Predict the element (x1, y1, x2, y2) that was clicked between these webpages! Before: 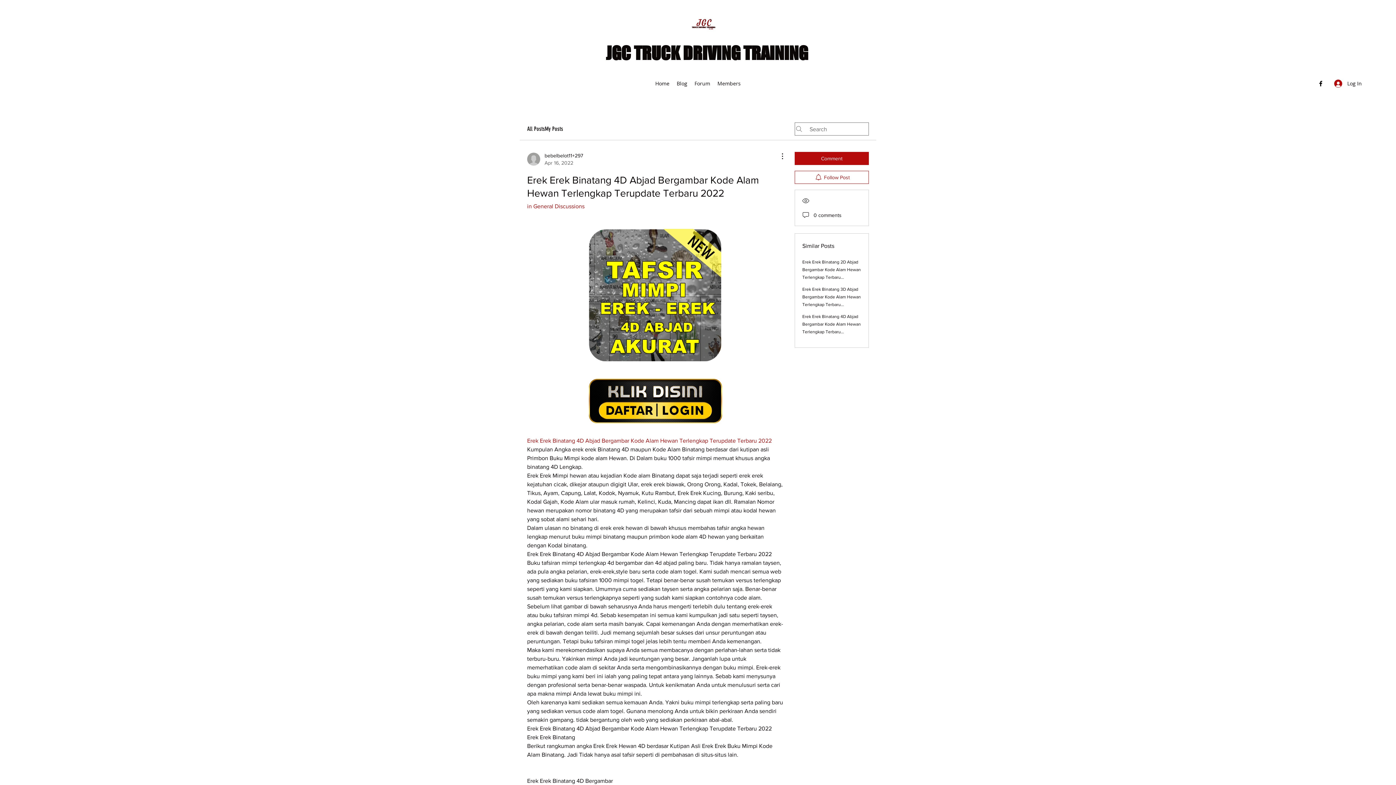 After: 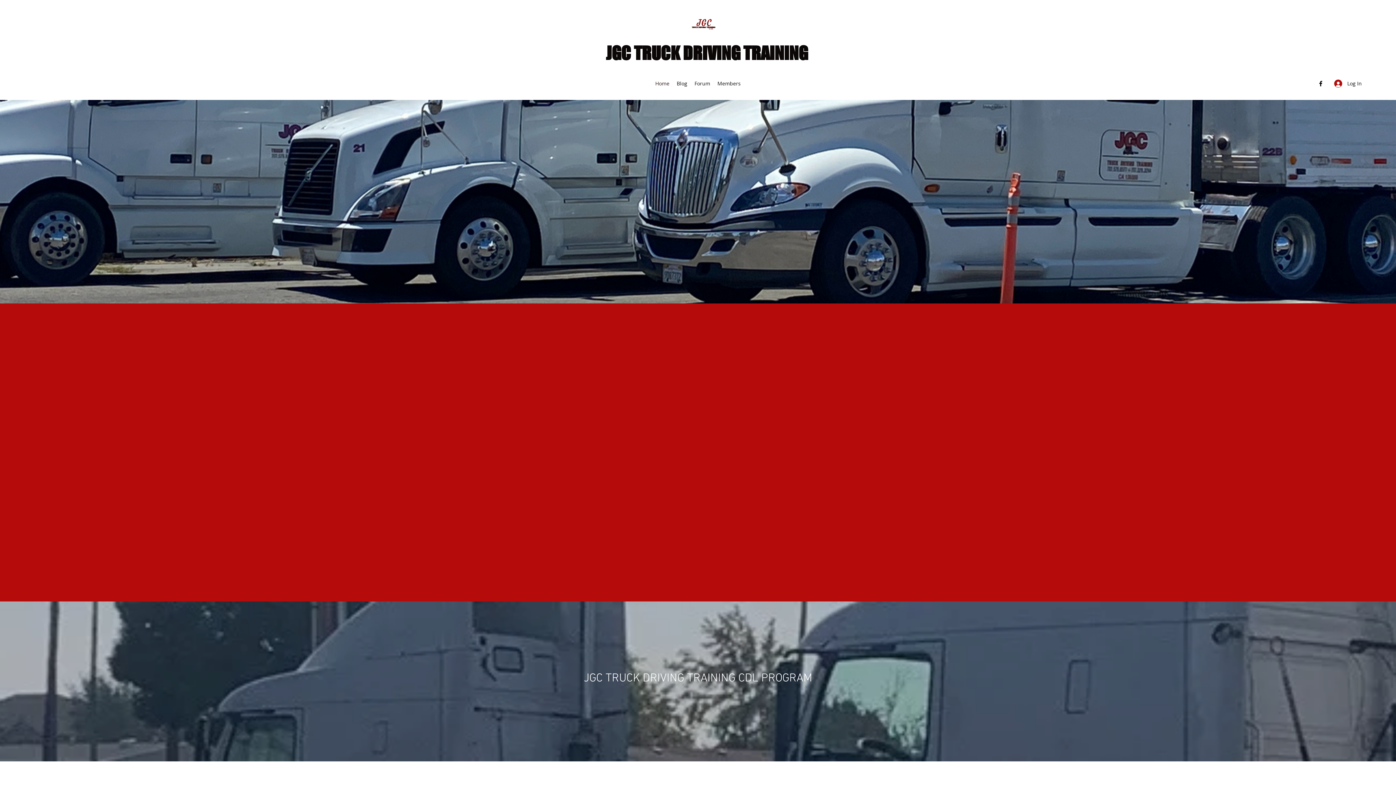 Action: label: JGC TRUCK DRIVING TRAINING bbox: (606, 42, 808, 63)